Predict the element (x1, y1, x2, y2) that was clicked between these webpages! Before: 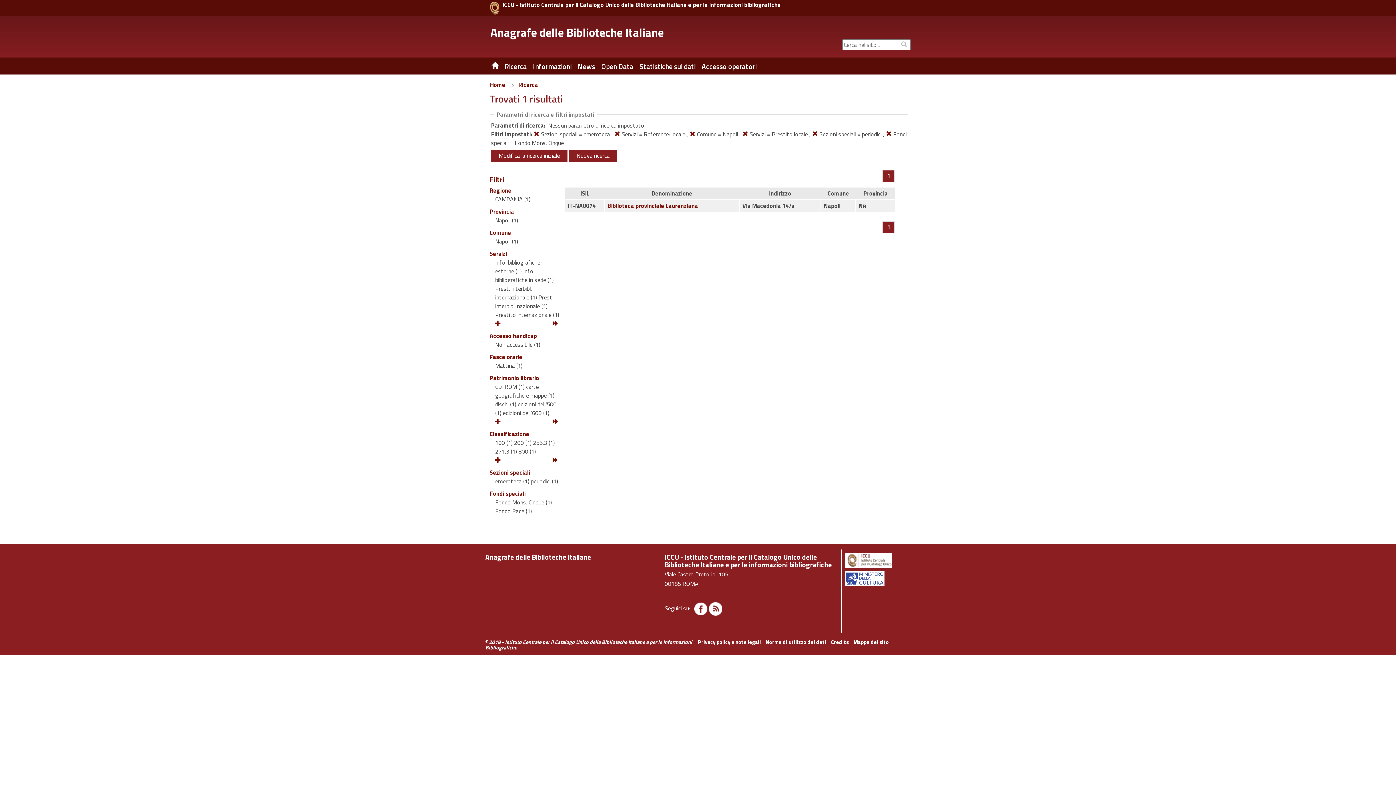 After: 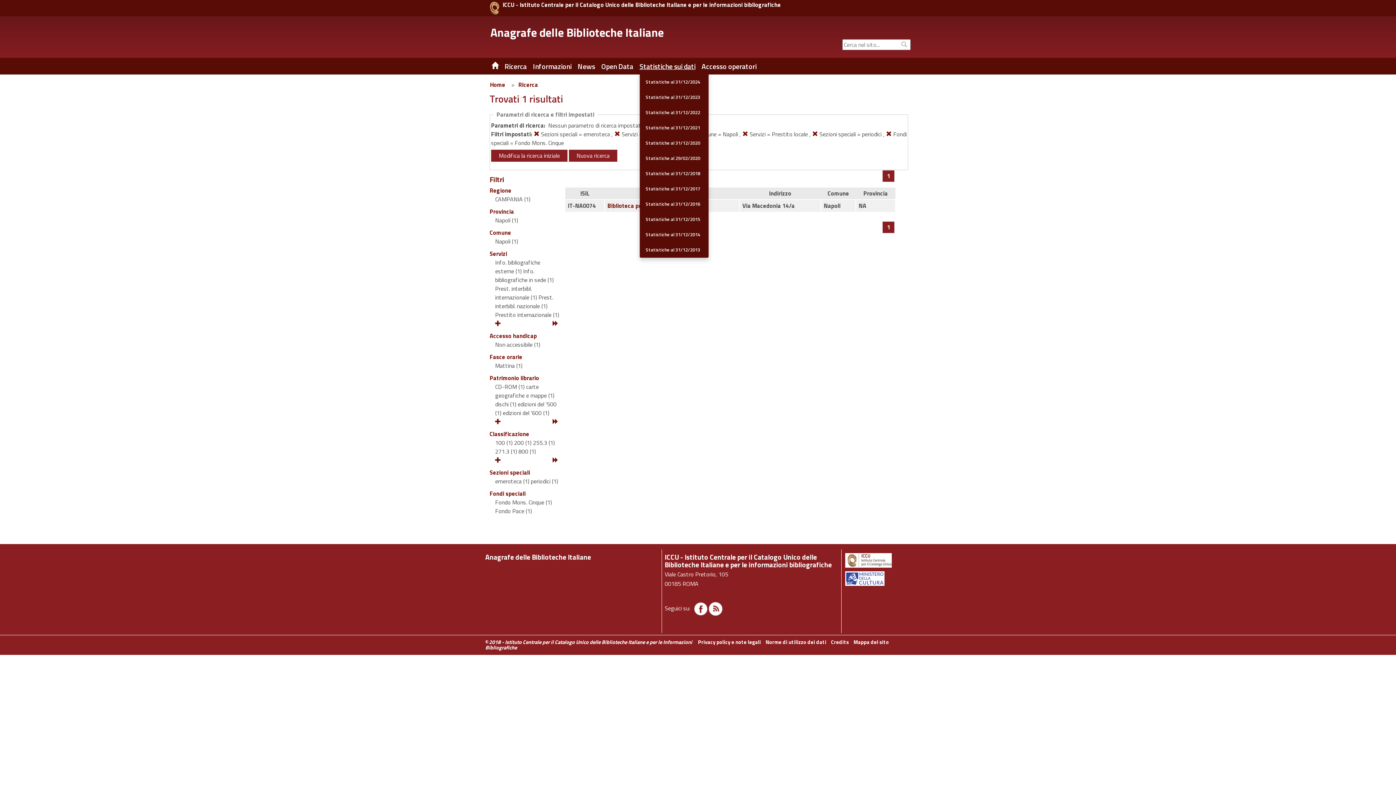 Action: bbox: (639, 57, 699, 75) label: Statistiche sui dati